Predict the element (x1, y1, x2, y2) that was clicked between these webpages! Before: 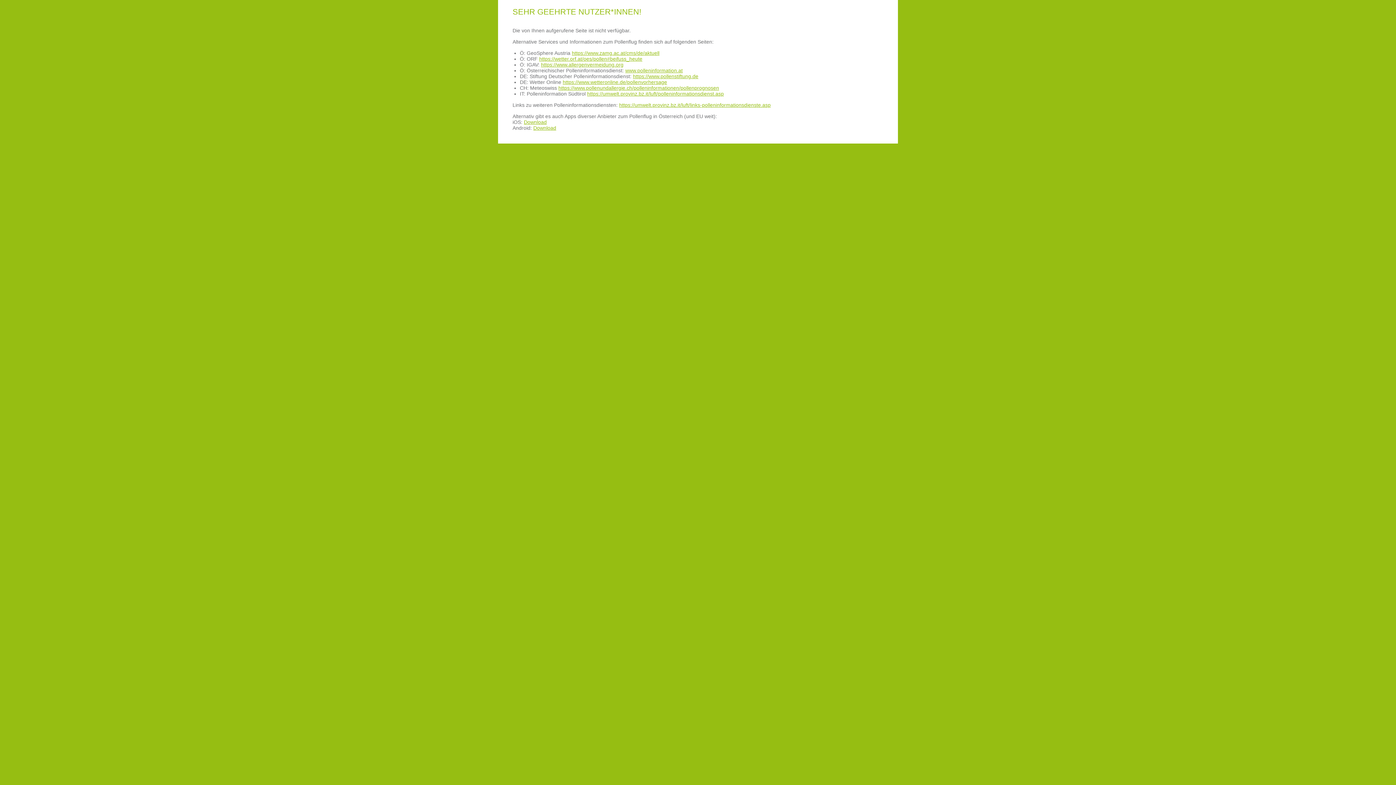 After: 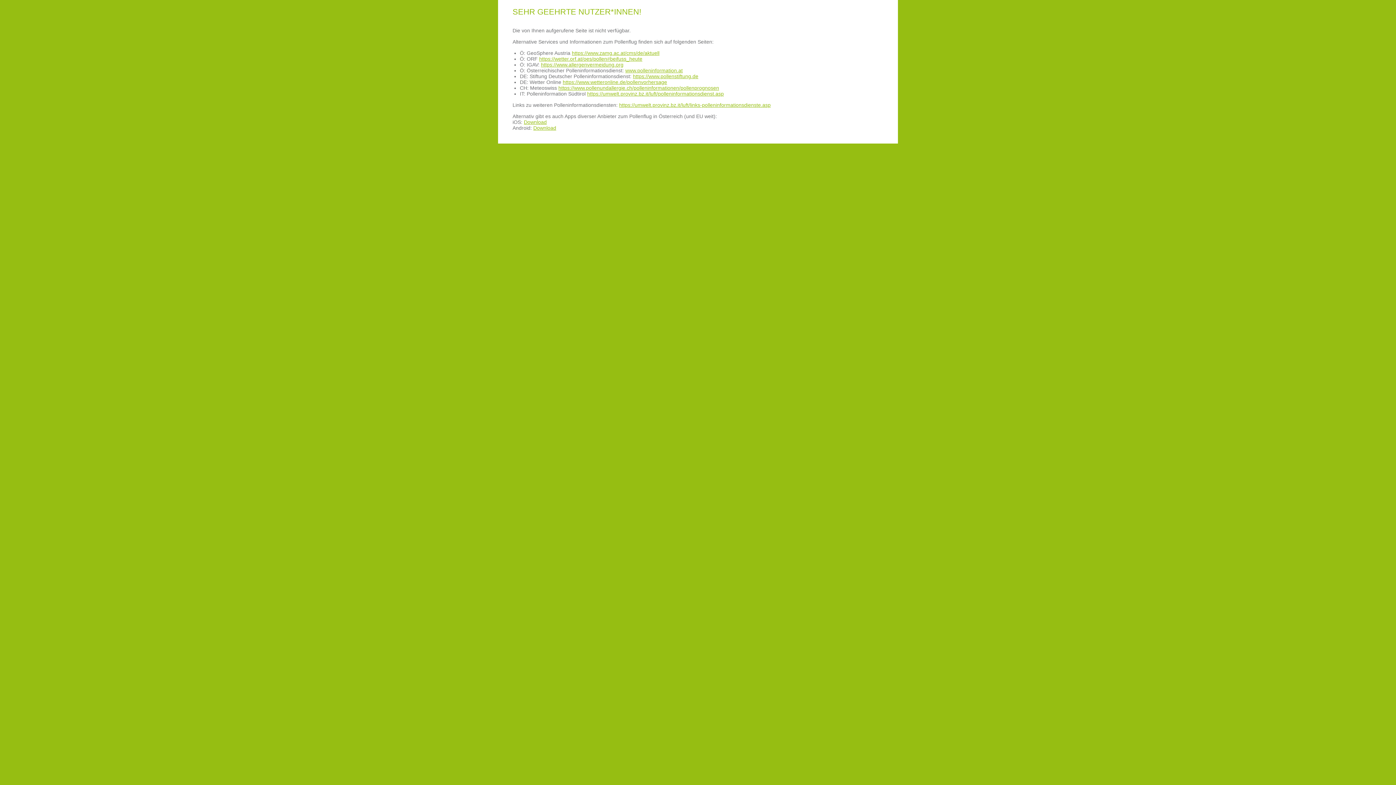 Action: bbox: (539, 56, 642, 61) label: https://wetter.orf.at/oes/pollen#beifuss_heute